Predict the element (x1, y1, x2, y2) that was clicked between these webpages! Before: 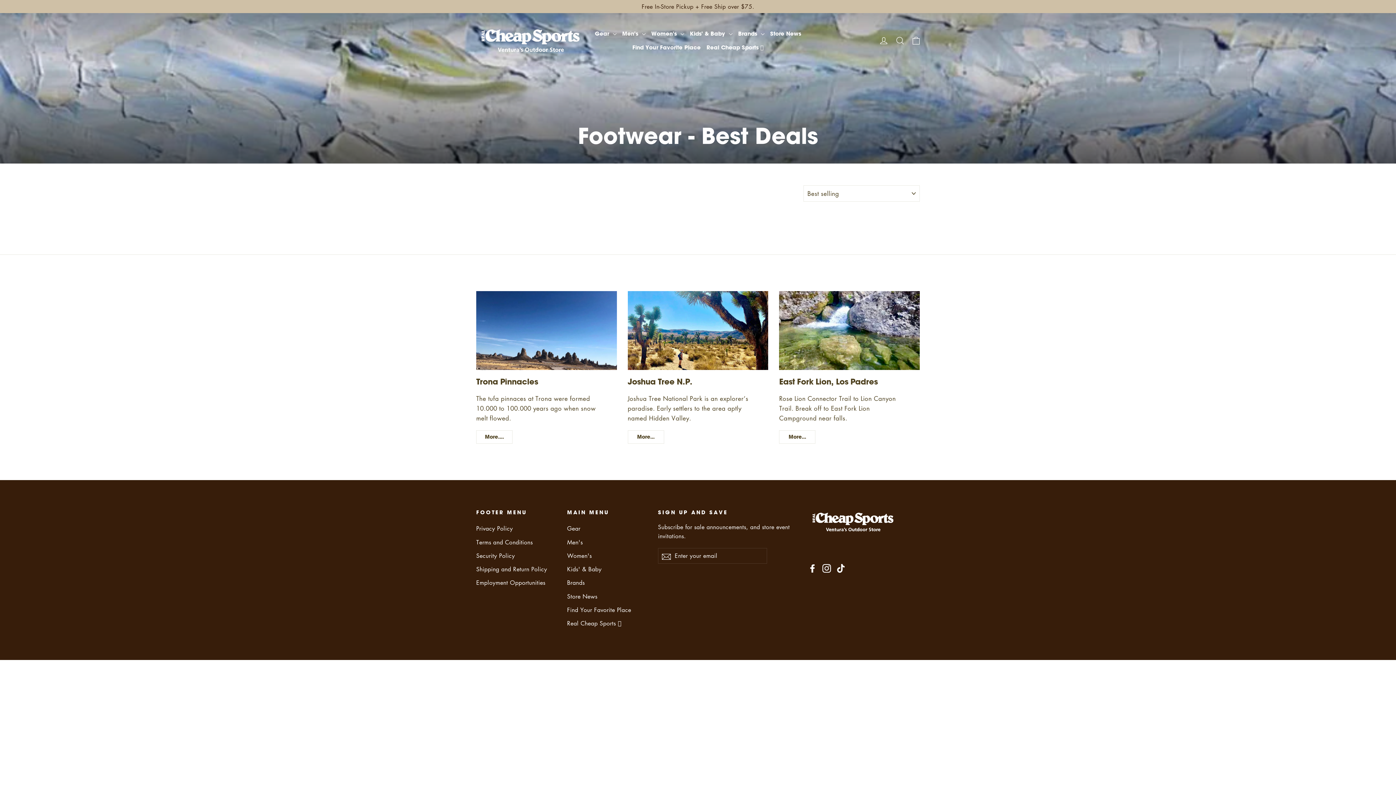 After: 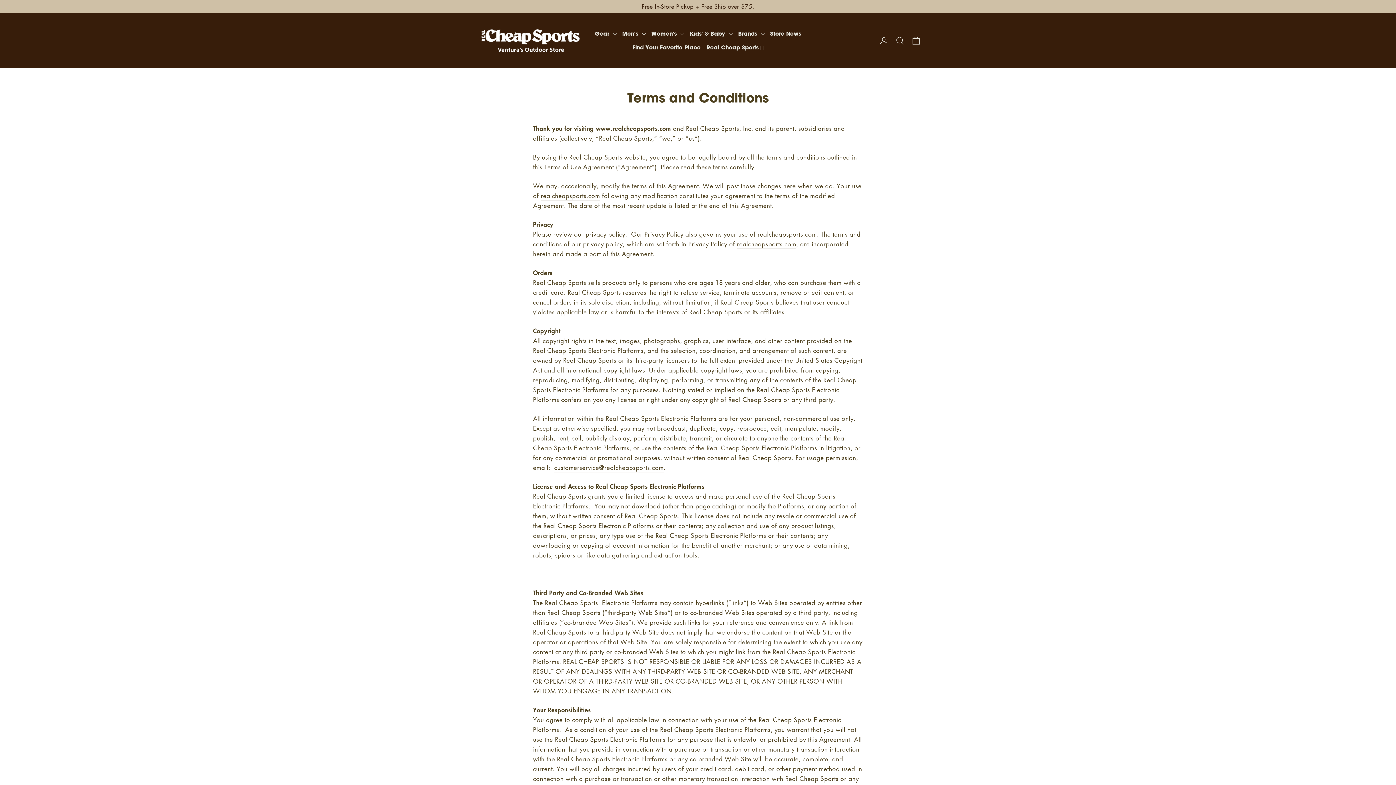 Action: bbox: (476, 536, 556, 548) label: Terms and Conditions